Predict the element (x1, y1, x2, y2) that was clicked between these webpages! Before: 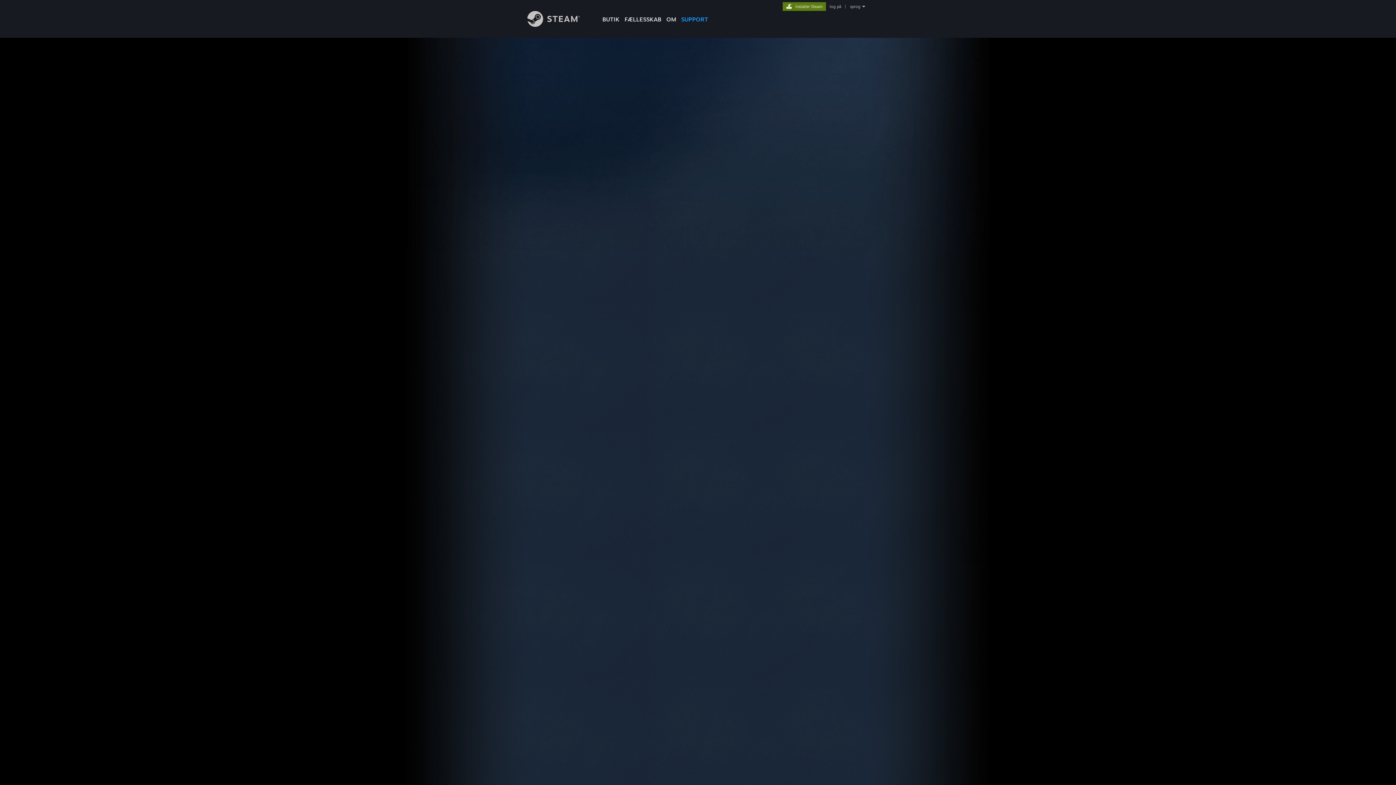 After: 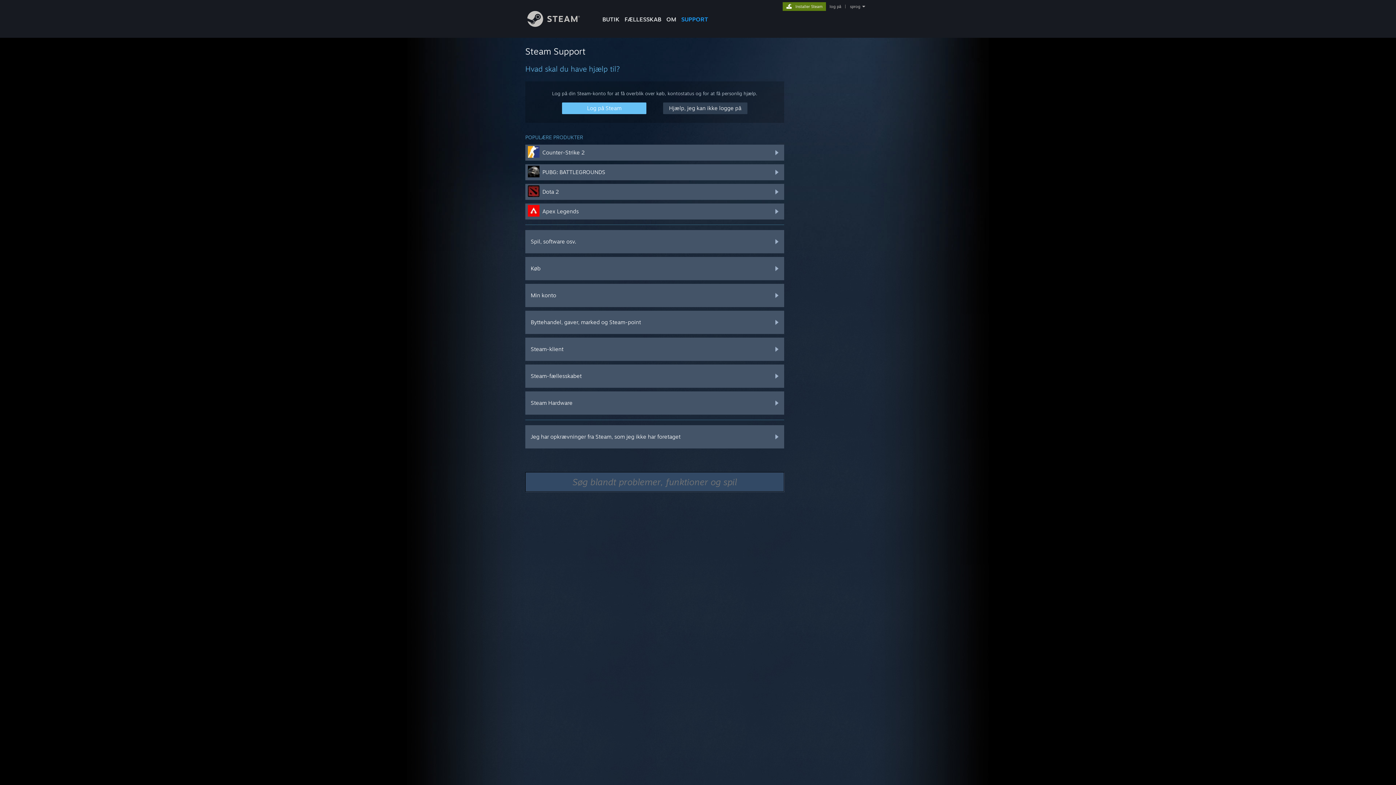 Action: label: SUPPORT bbox: (678, 0, 710, 24)